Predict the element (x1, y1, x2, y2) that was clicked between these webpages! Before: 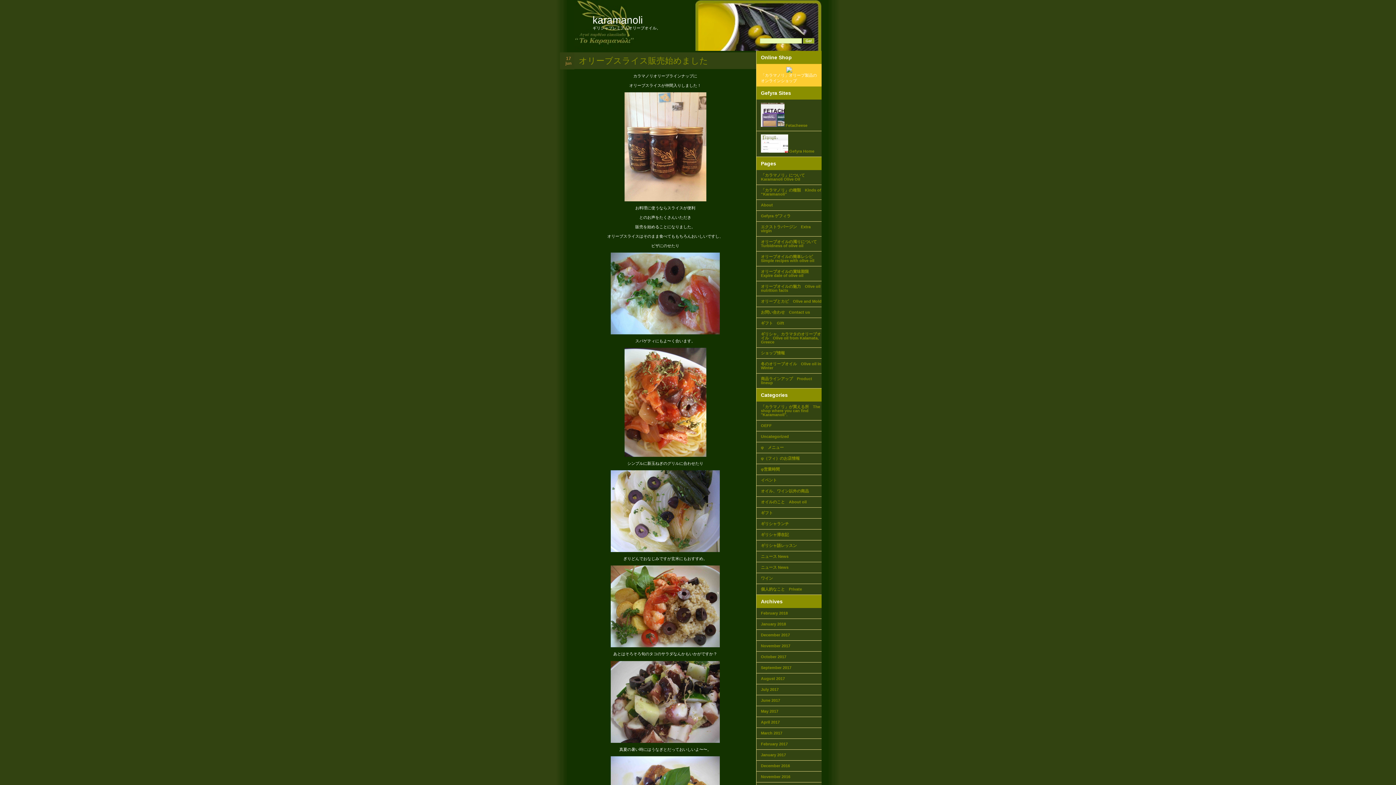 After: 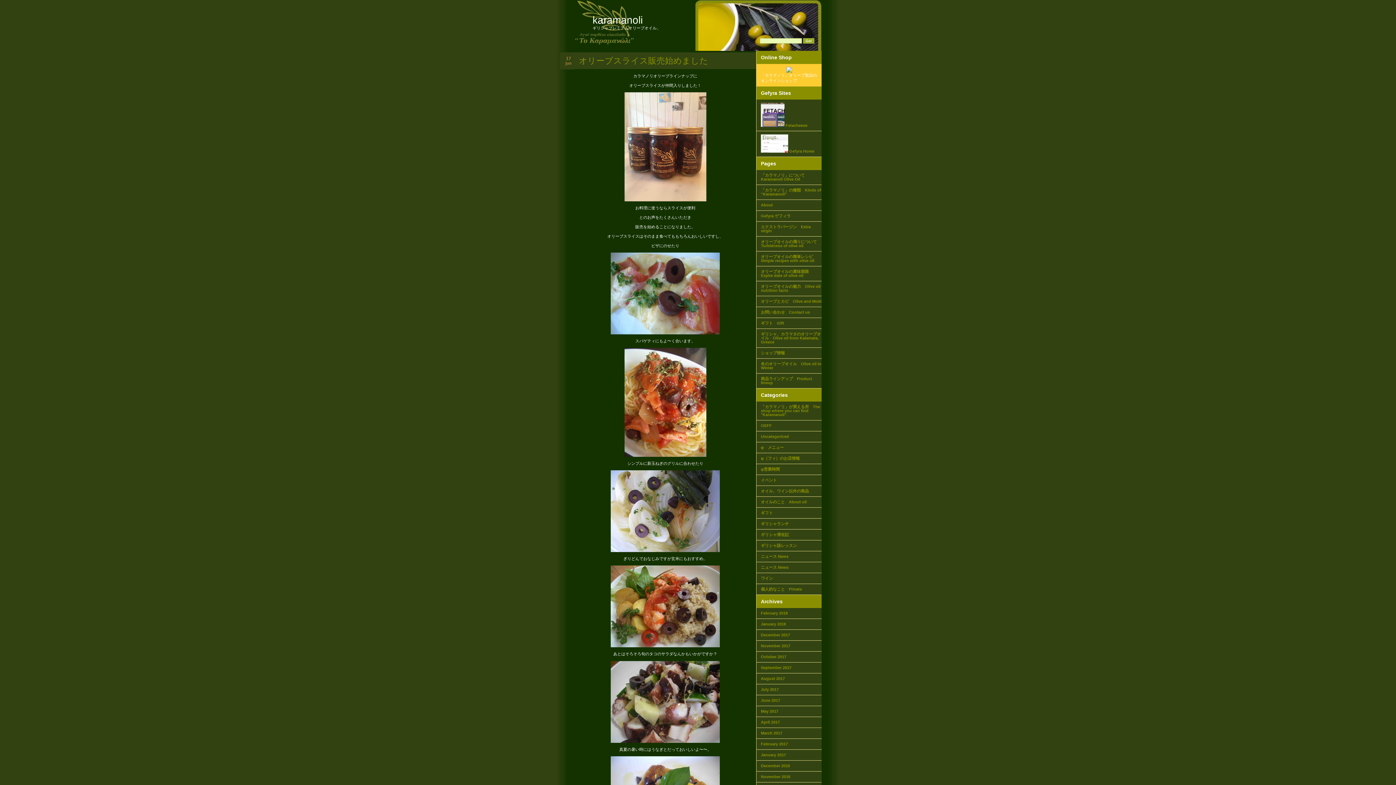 Action: label: オイルのこと　About oil bbox: (756, 497, 821, 508)